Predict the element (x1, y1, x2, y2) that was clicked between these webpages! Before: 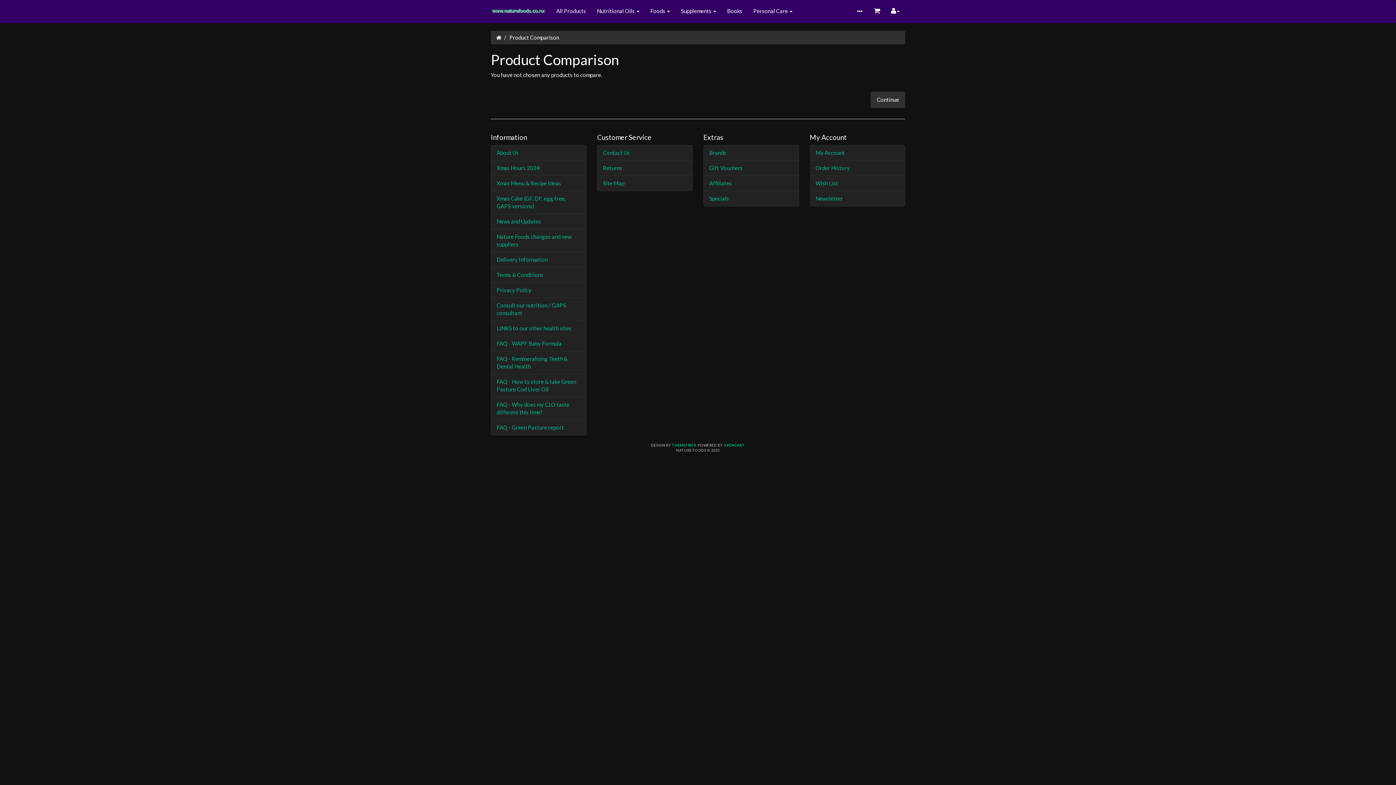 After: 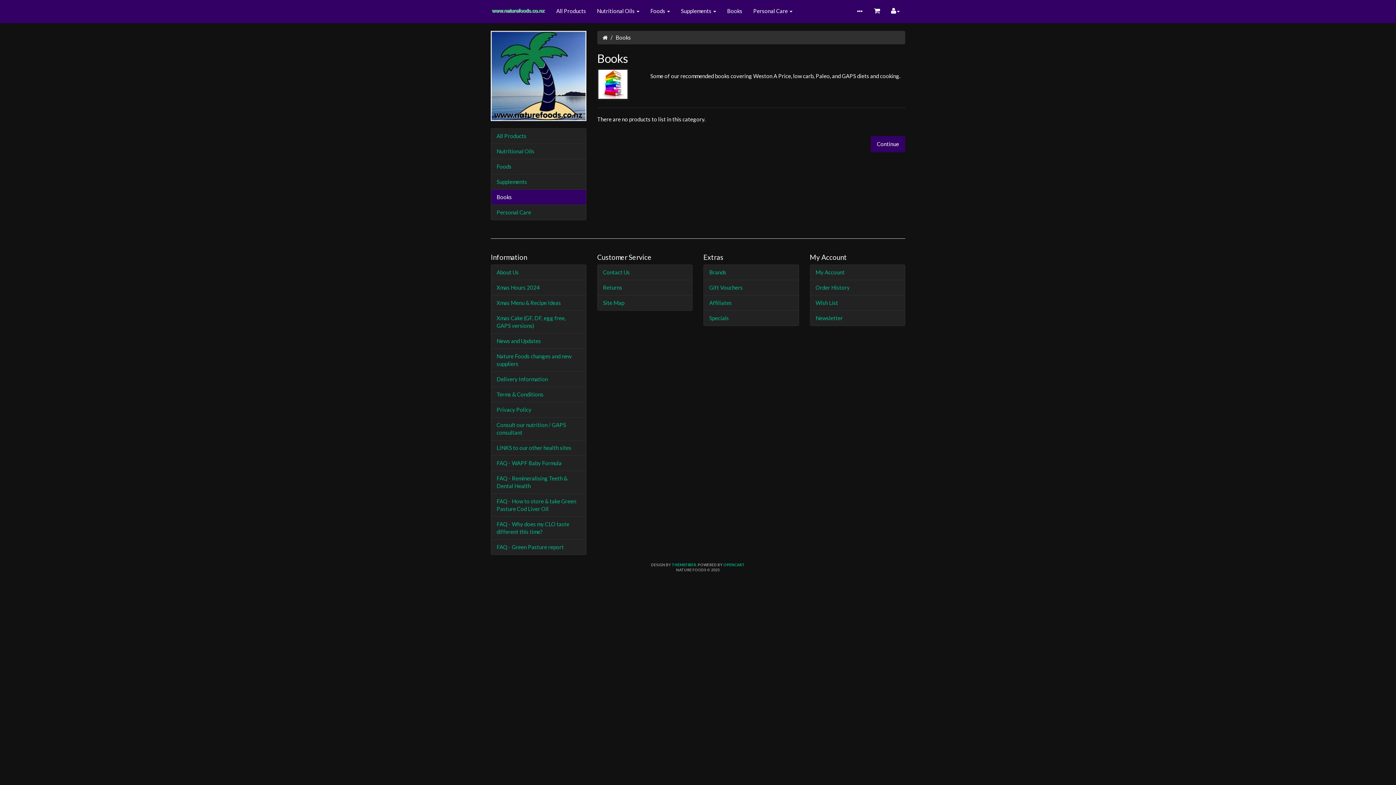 Action: label: Books bbox: (721, 0, 748, 21)